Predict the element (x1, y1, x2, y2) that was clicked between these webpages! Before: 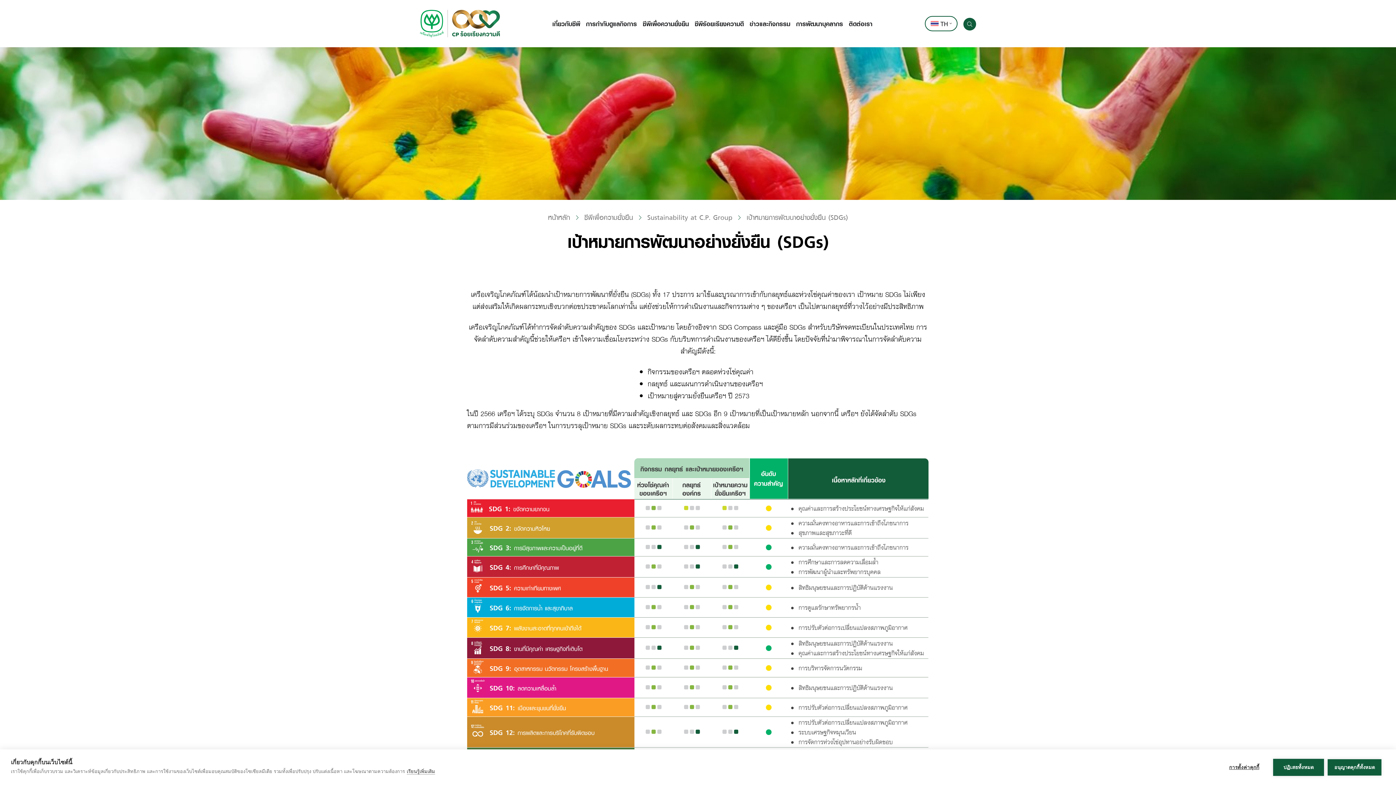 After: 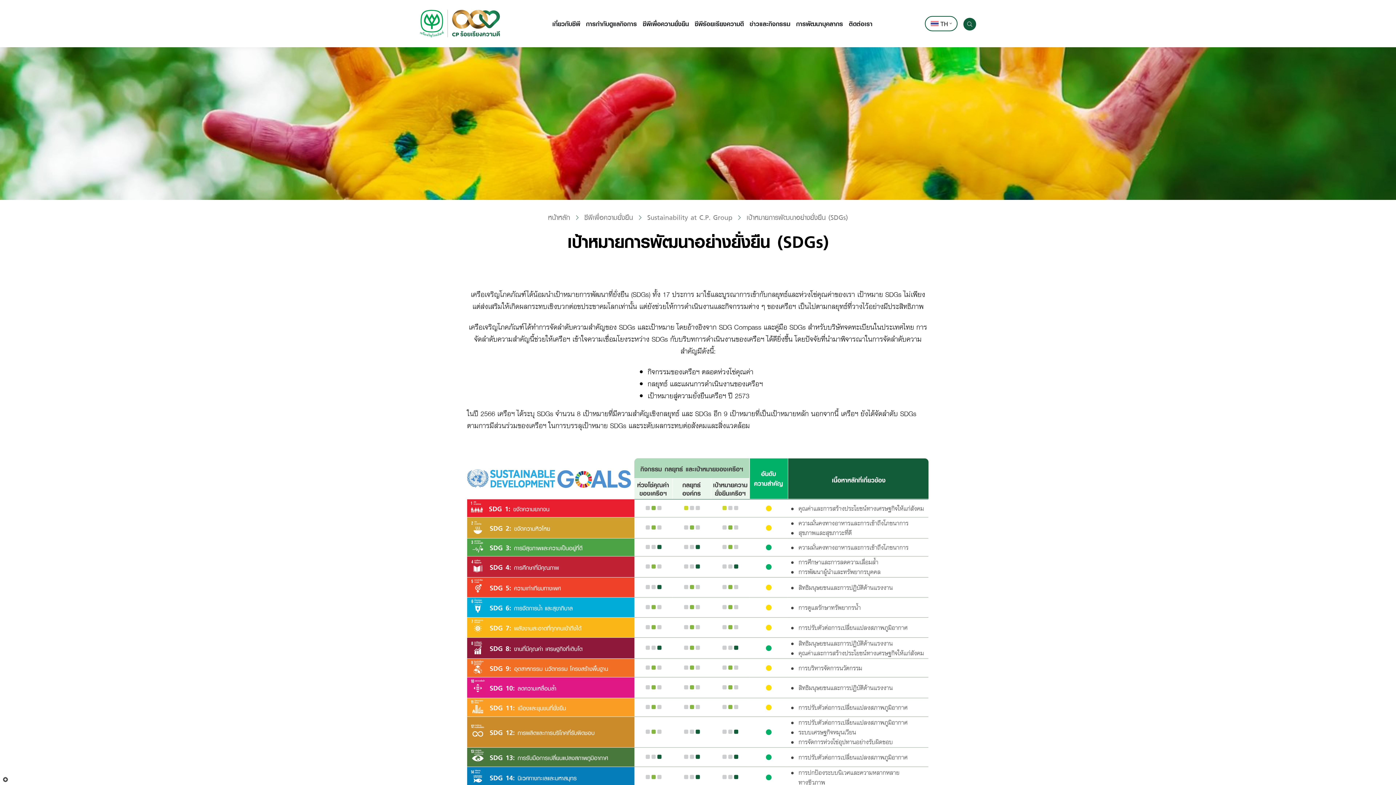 Action: bbox: (1328, 759, 1381, 775) label: อนุญาตคุกกี้ทั้งหมด